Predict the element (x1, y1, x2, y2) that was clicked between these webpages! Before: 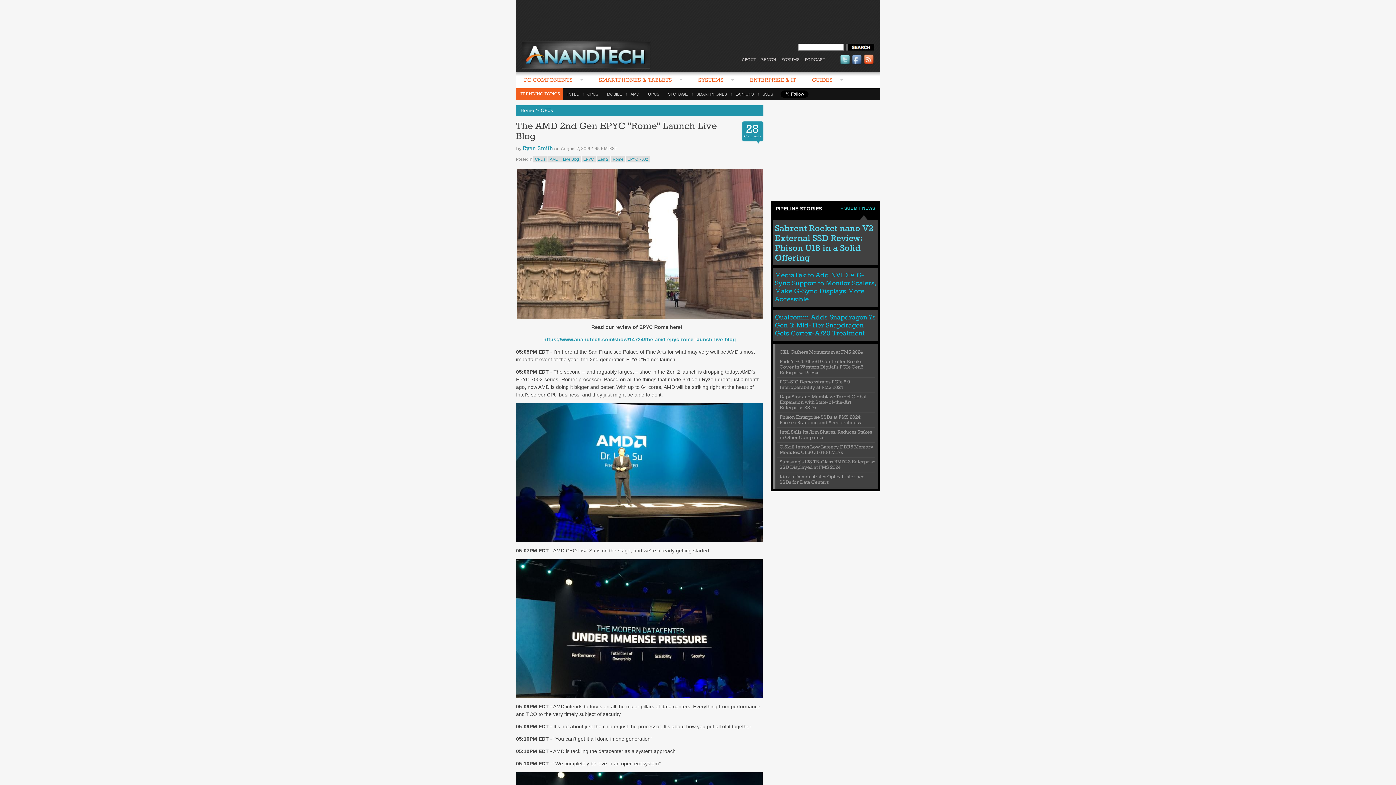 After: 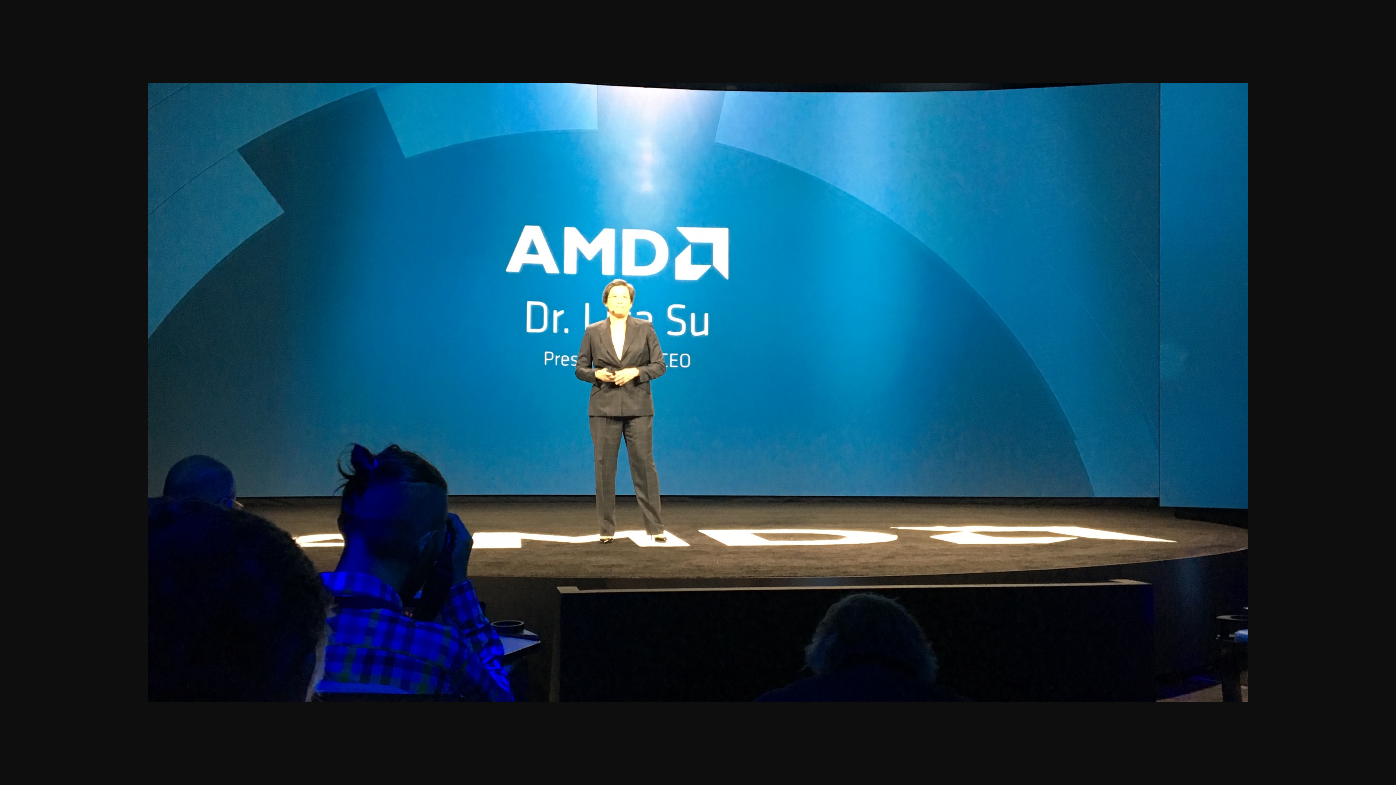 Action: bbox: (516, 469, 762, 475)